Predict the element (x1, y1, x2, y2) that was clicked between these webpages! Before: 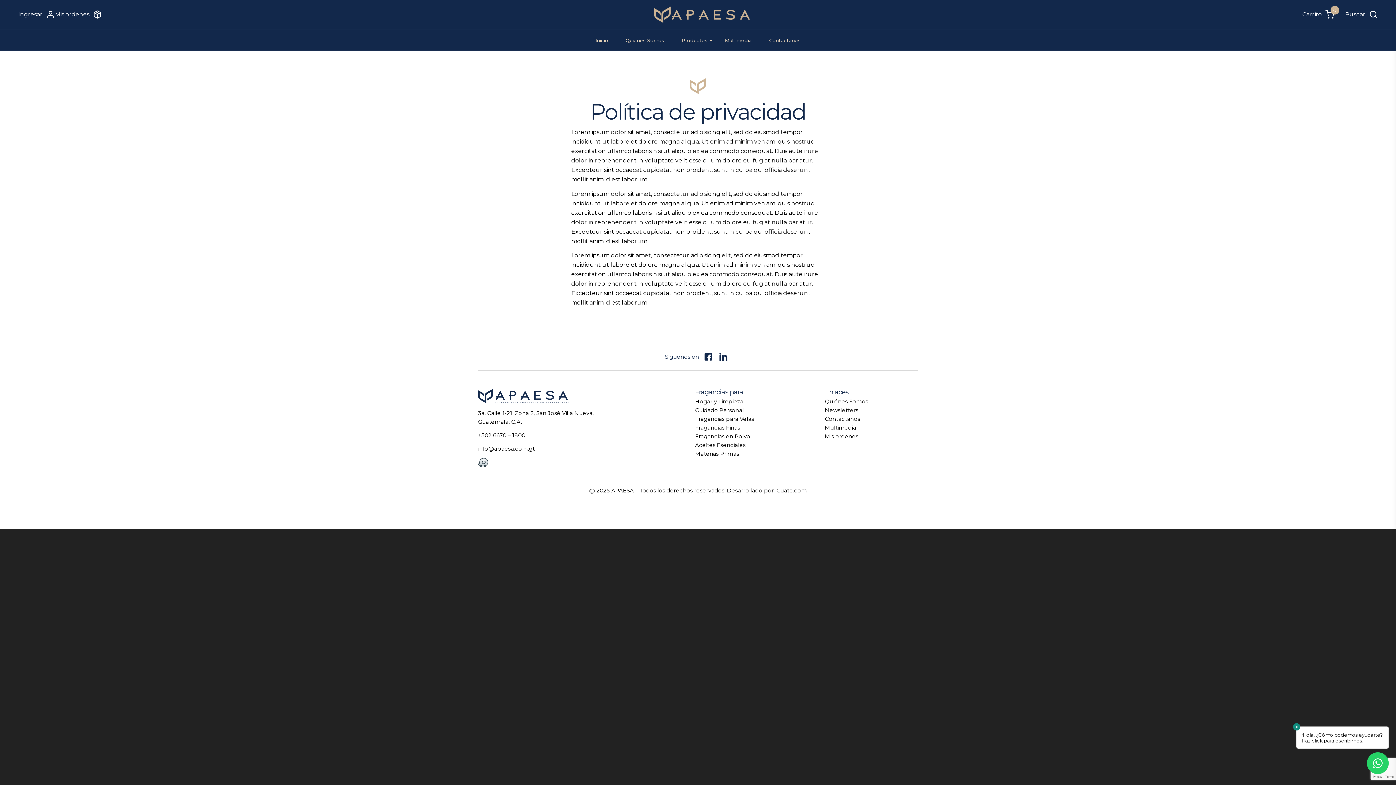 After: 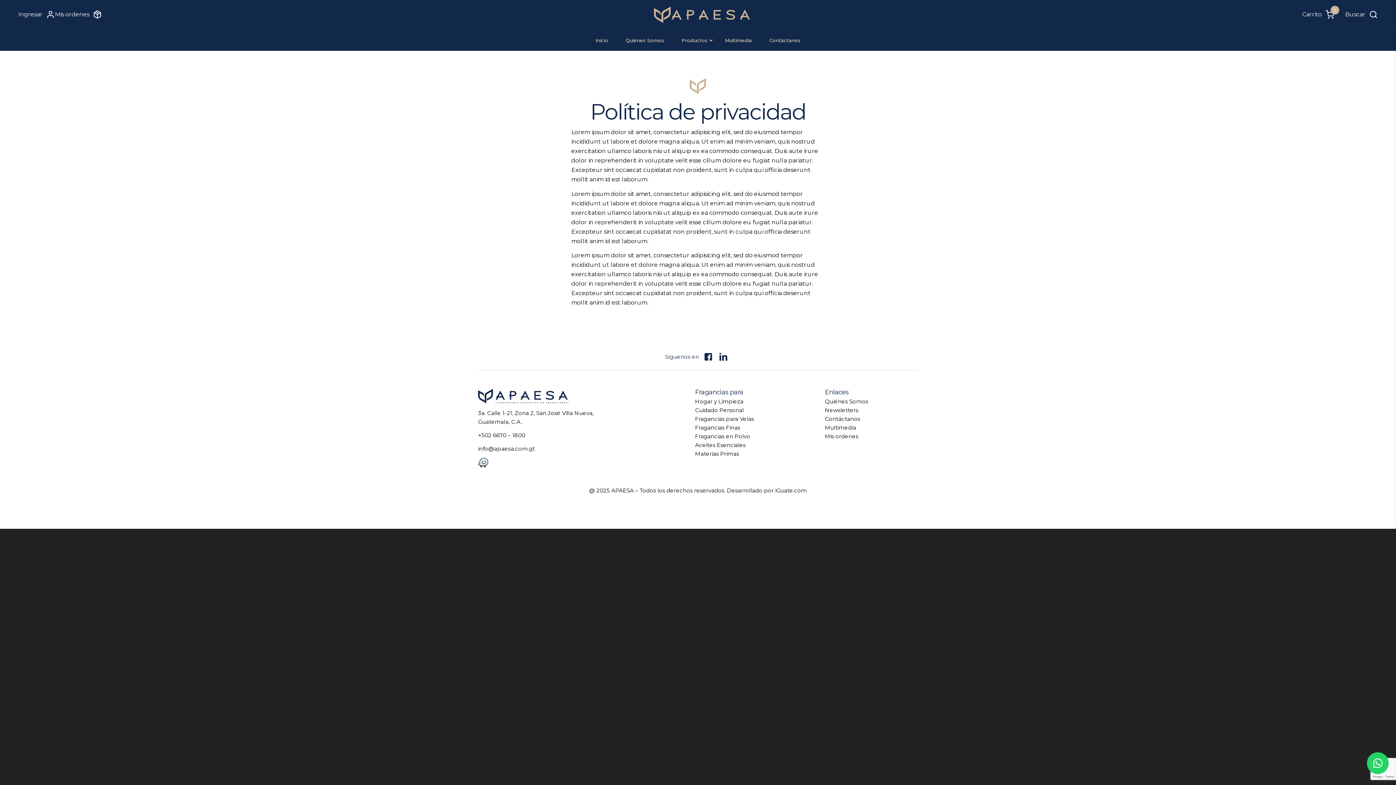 Action: bbox: (1293, 723, 1300, 731) label: x